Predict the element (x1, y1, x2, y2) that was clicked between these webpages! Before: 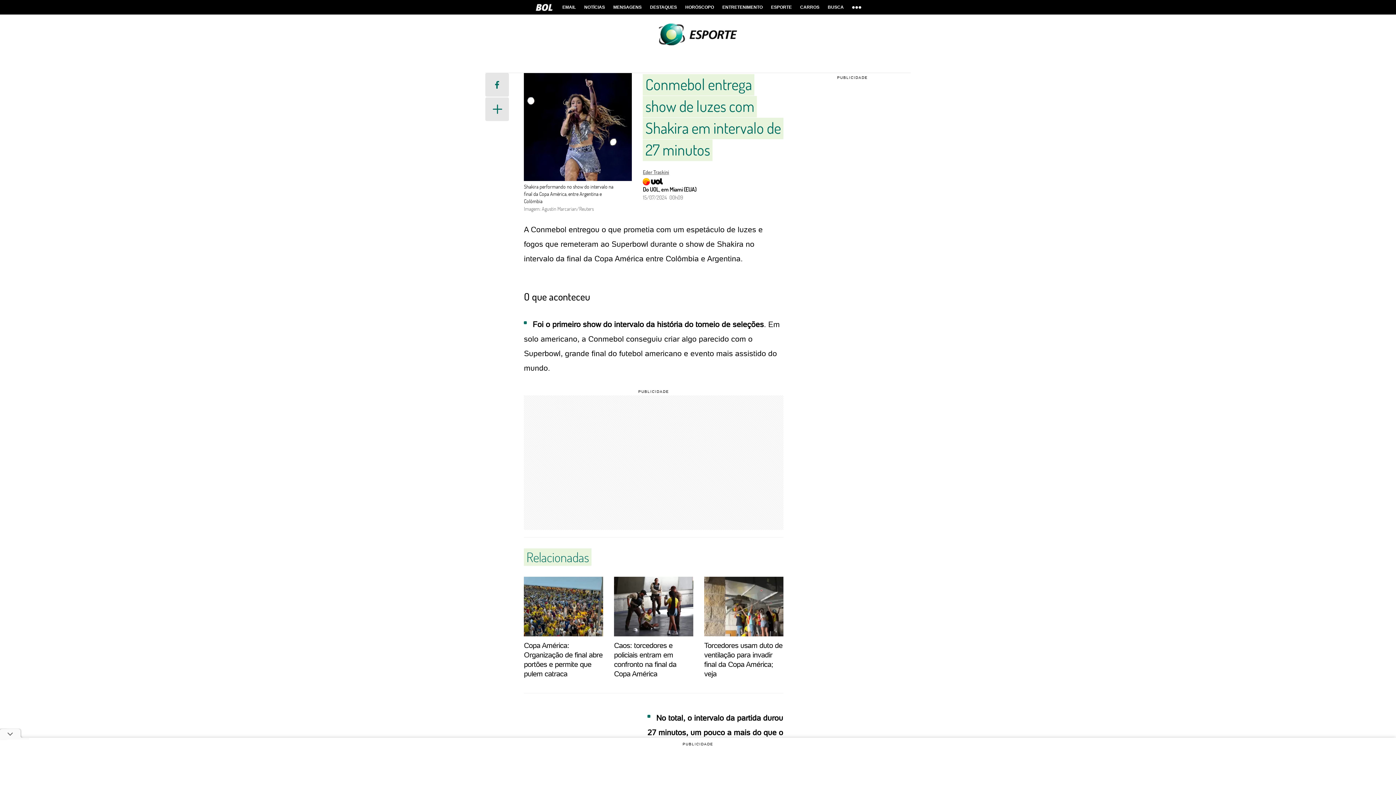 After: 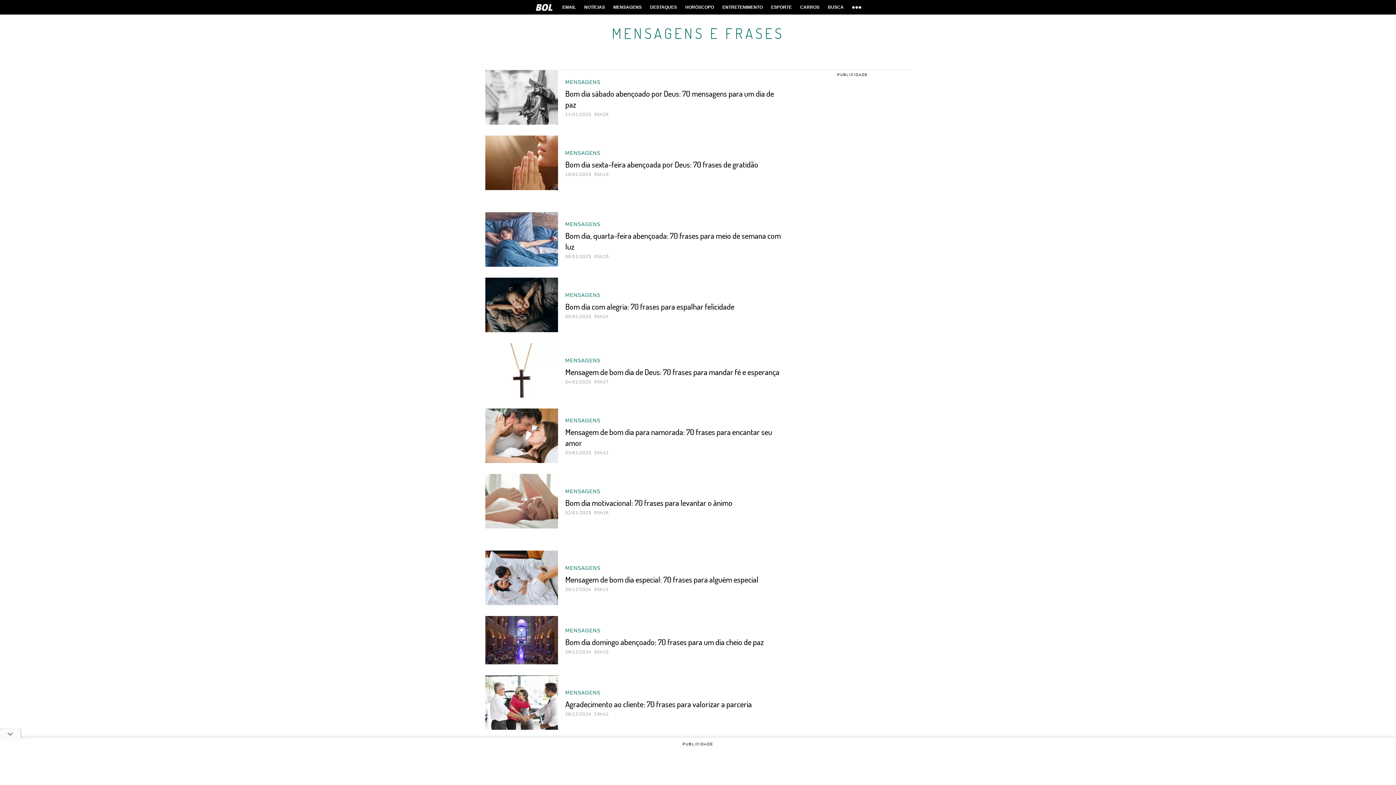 Action: label: MENSAGENS bbox: (609, 0, 645, 14)